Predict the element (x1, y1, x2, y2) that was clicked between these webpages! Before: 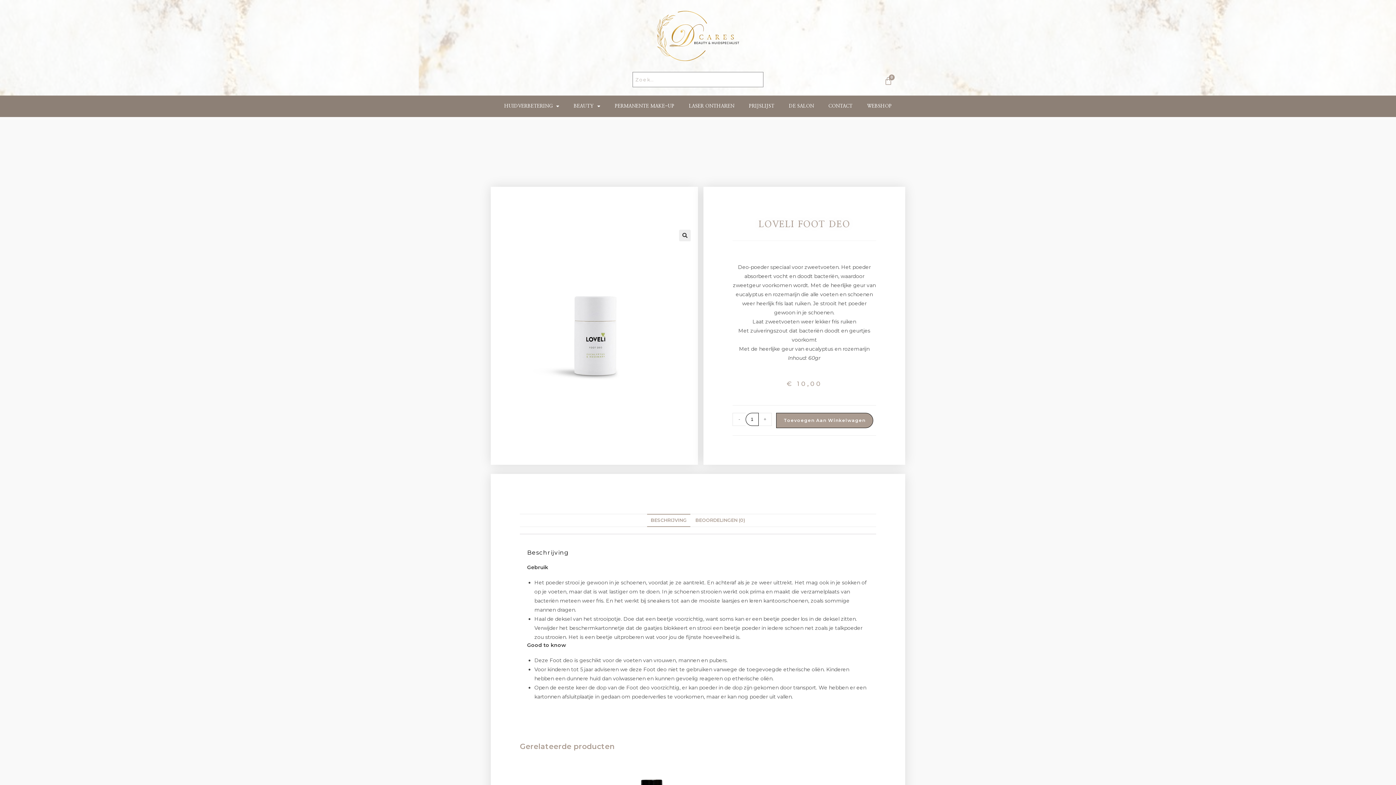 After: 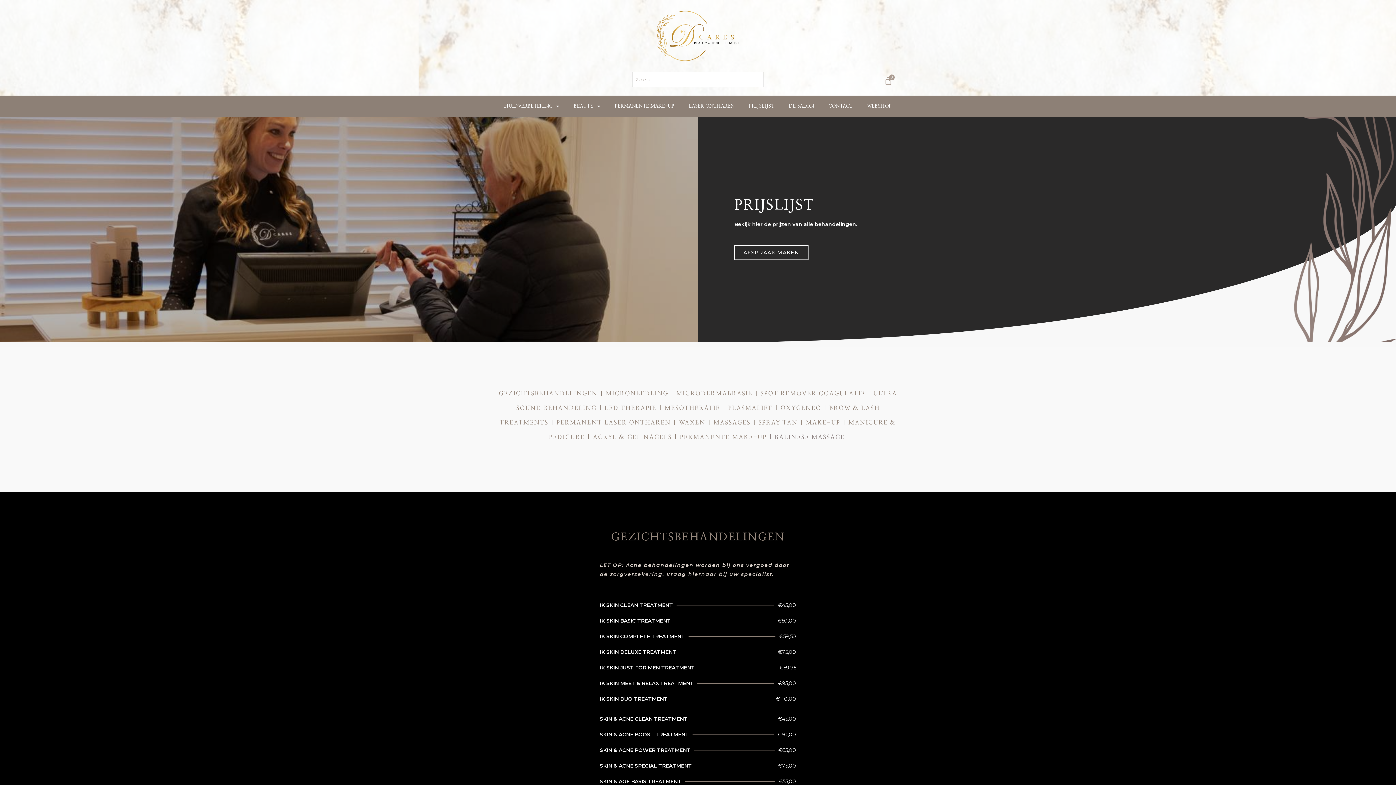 Action: label: PRIJSLIJST bbox: (741, 95, 781, 117)